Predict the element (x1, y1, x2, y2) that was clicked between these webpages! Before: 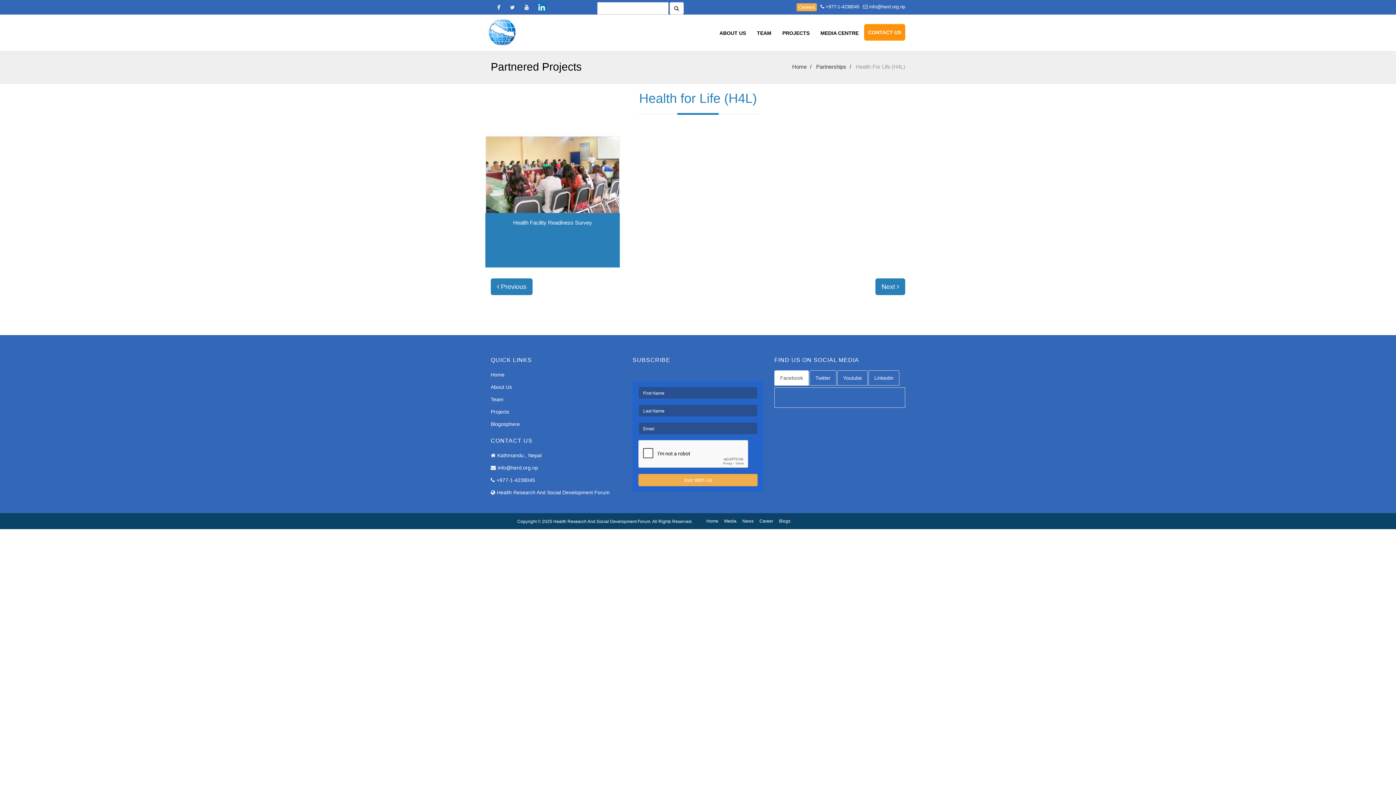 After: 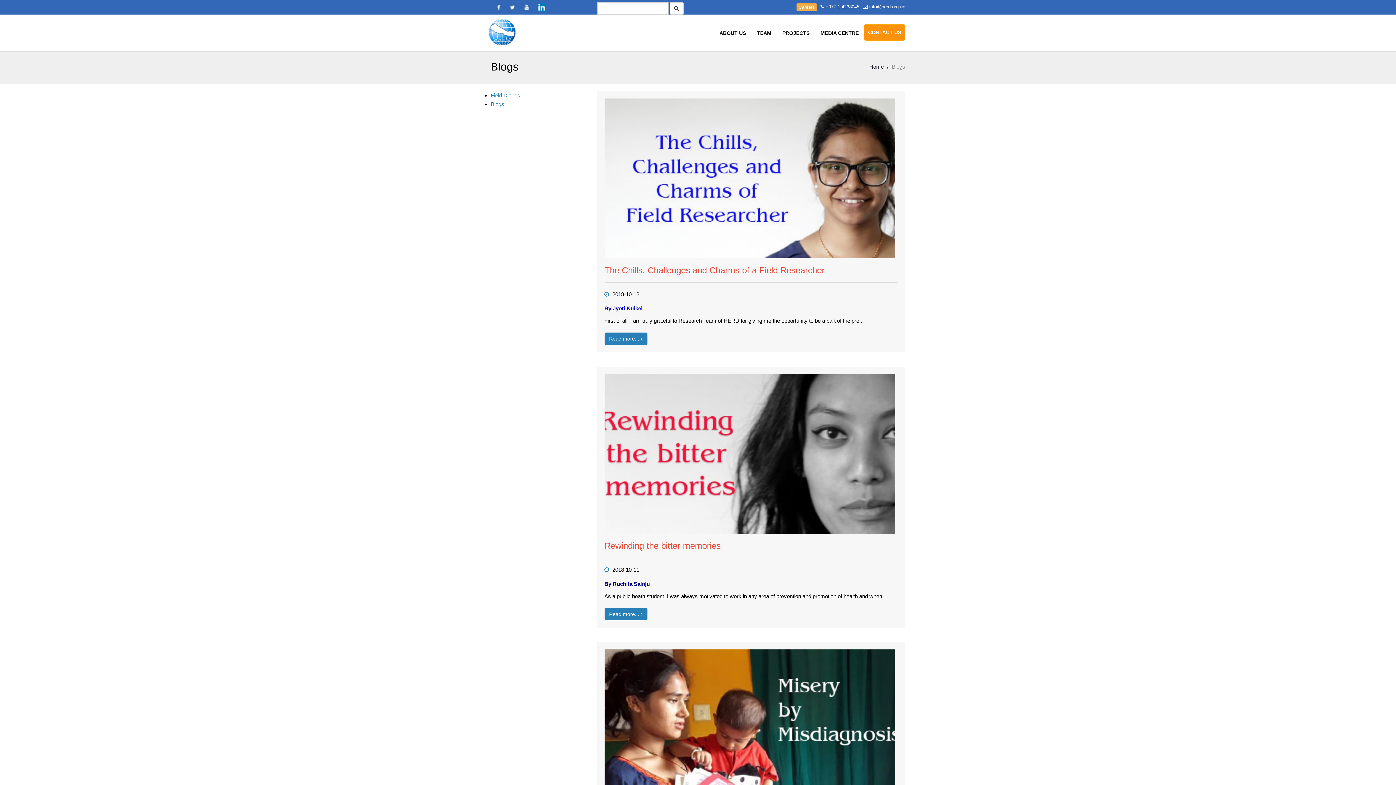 Action: bbox: (490, 421, 520, 427) label: Blogosphere